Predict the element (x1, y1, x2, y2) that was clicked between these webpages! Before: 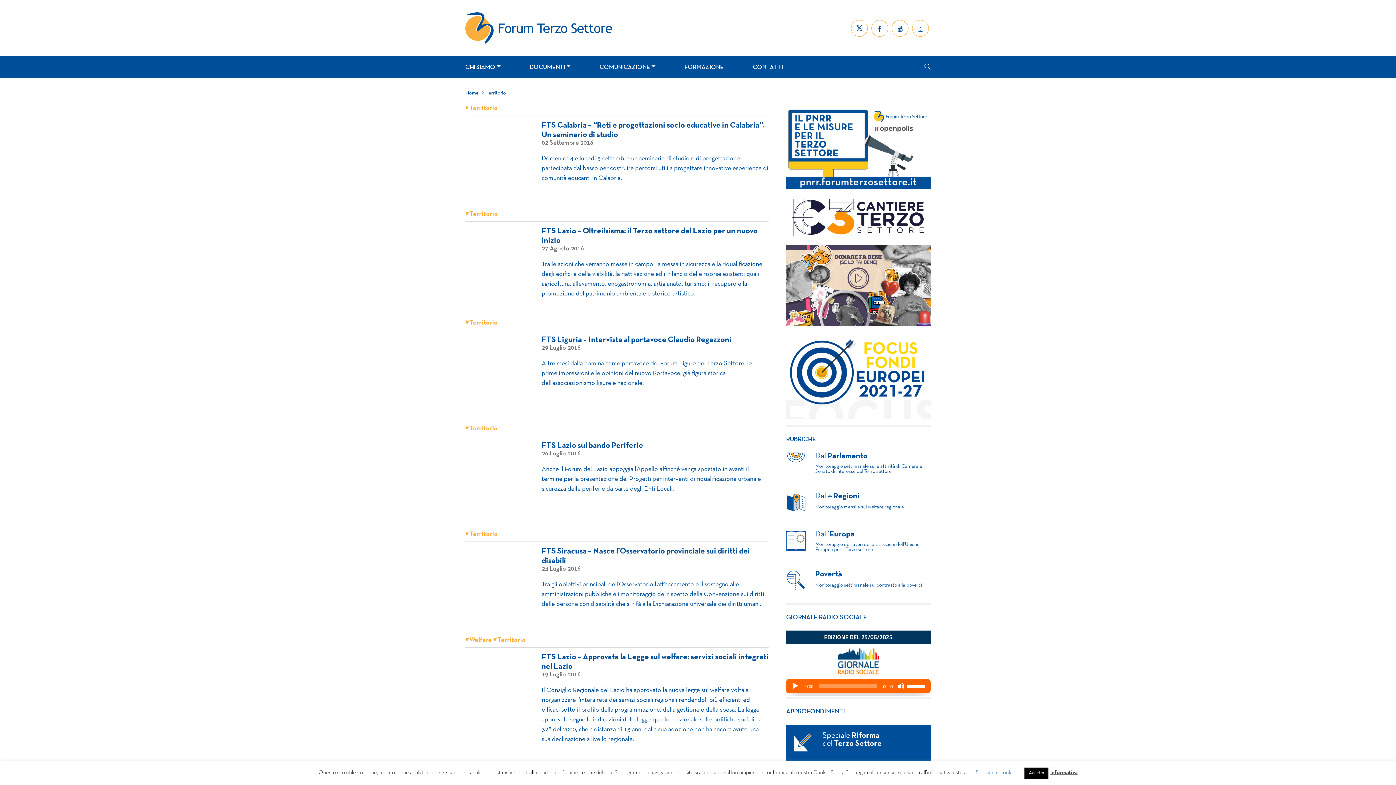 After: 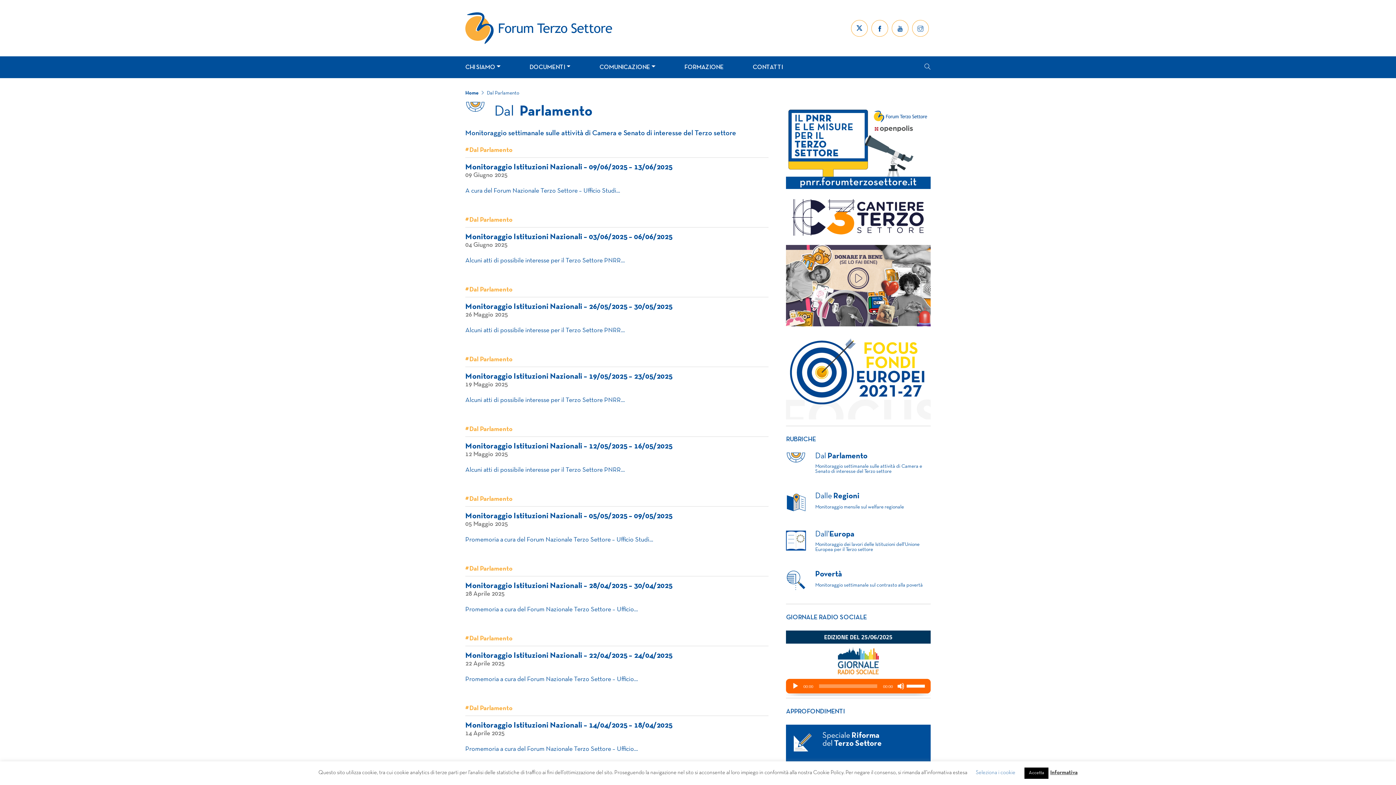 Action: bbox: (786, 452, 930, 492) label: Dal ParlamentoMonitoraggio settimanale sulle attività di Camera e Senato di interesse del Terzo settore